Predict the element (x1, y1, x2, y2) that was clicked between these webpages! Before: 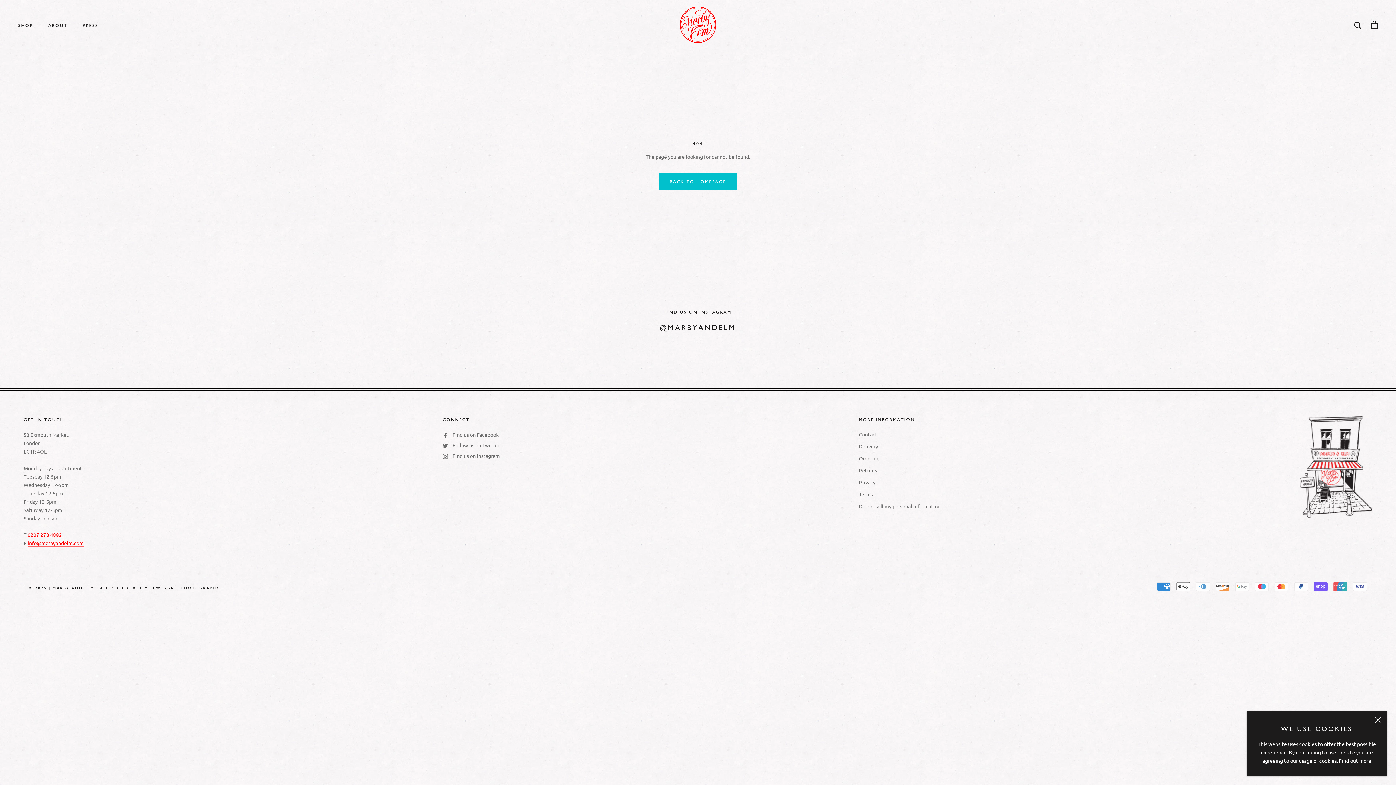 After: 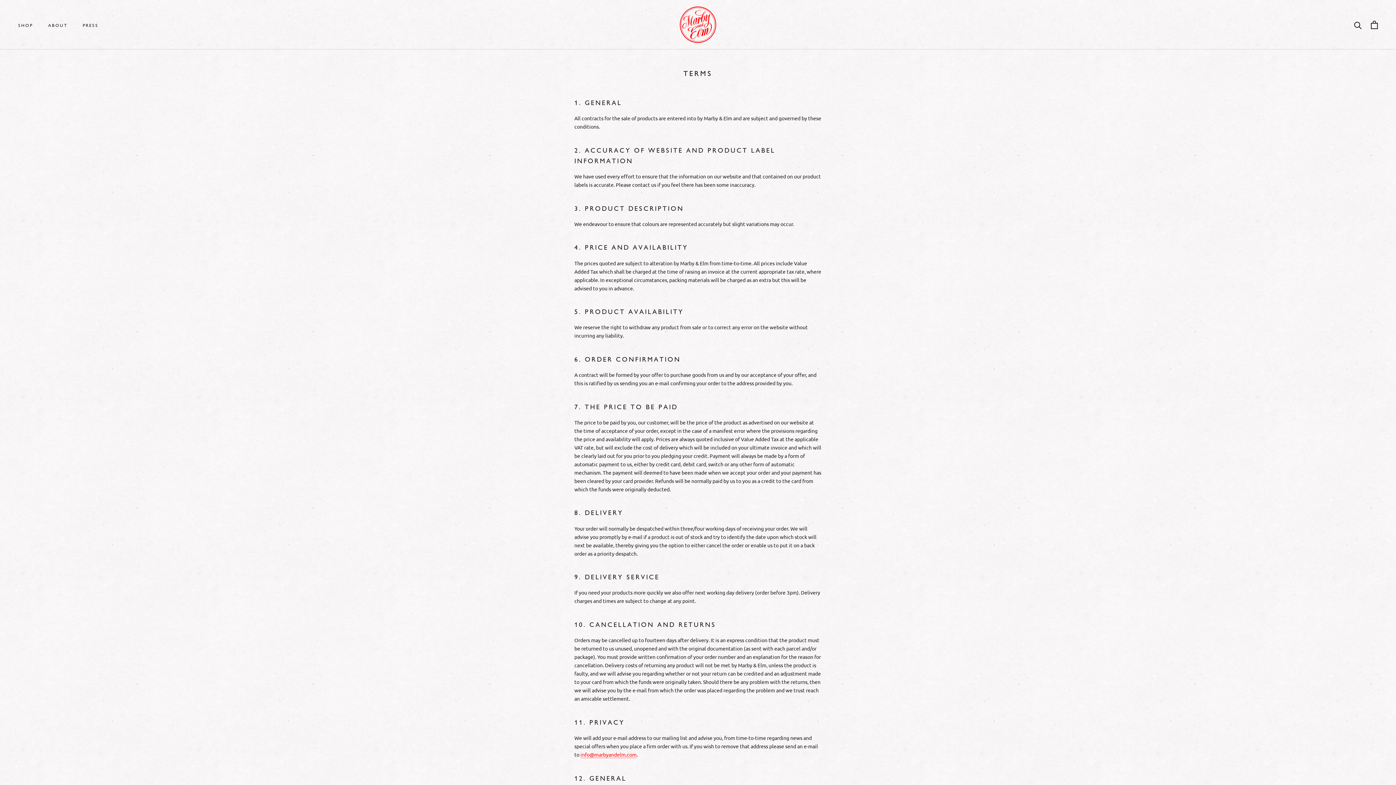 Action: label: Terms bbox: (859, 490, 940, 498)